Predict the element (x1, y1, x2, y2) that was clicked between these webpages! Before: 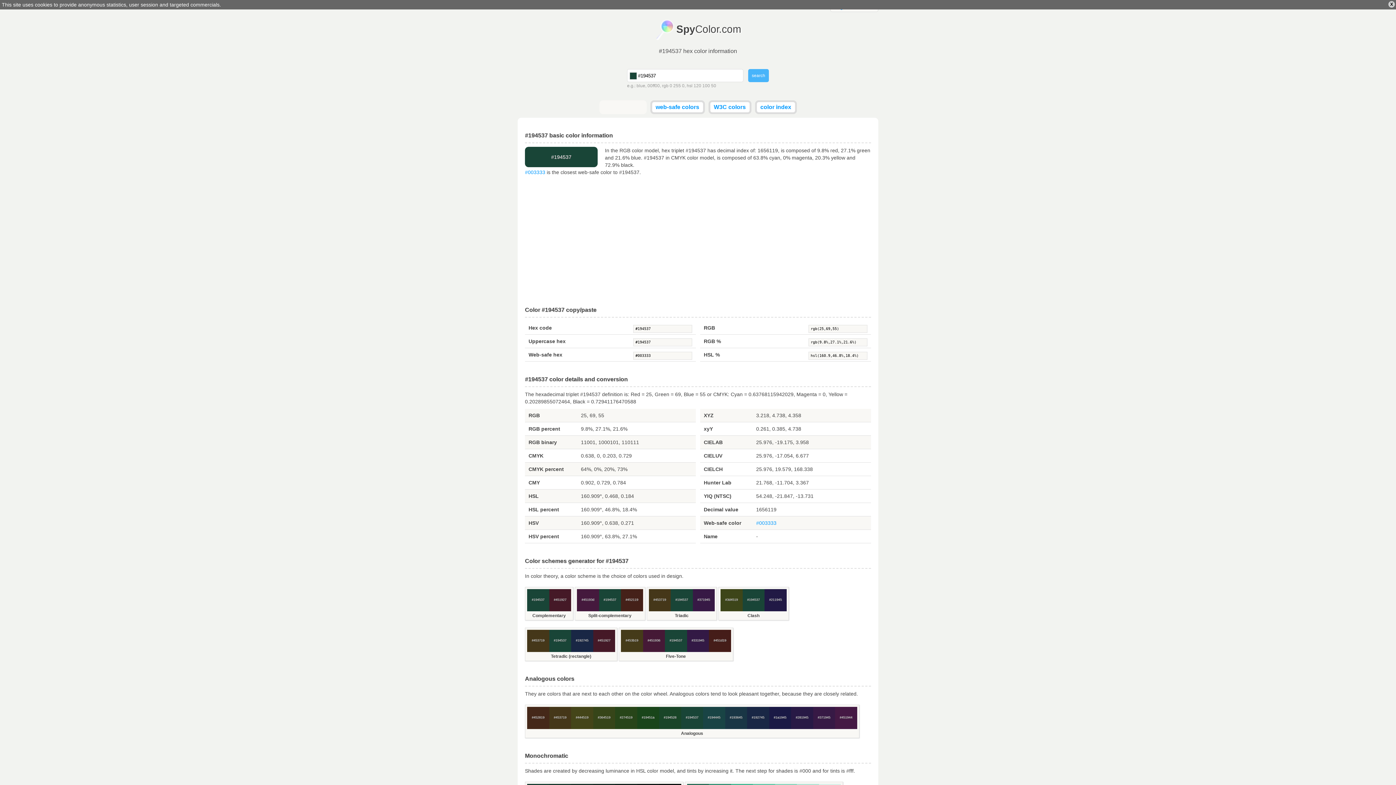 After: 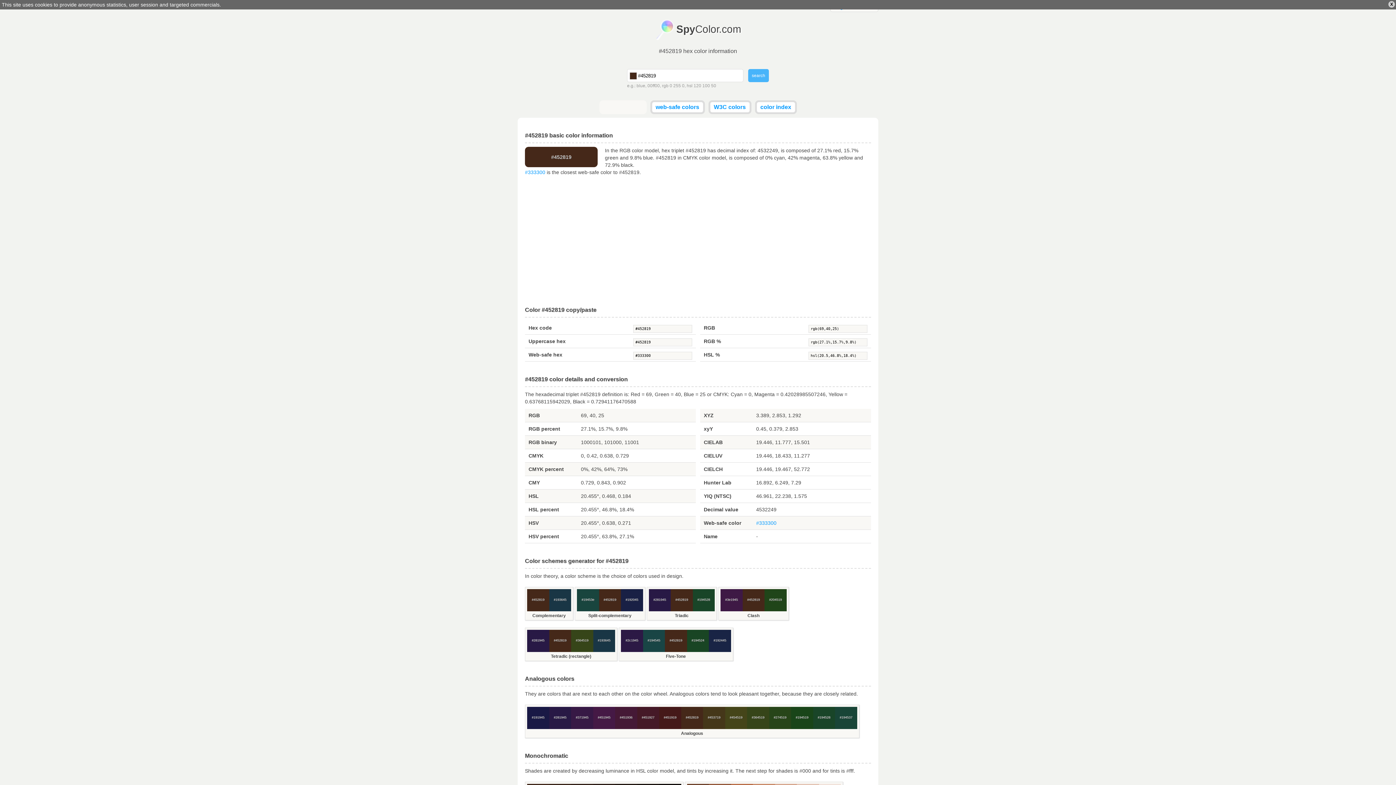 Action: label: #452819 bbox: (527, 707, 549, 729)